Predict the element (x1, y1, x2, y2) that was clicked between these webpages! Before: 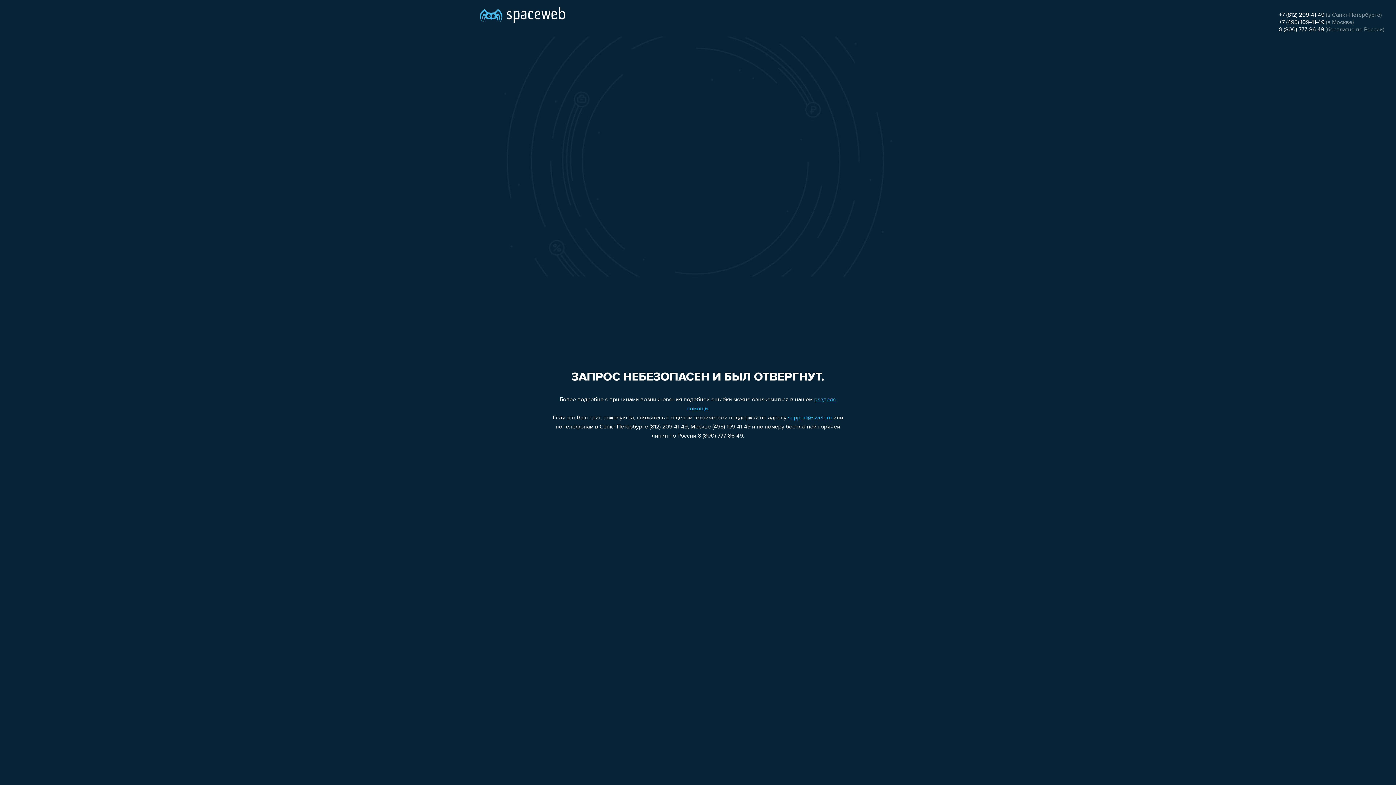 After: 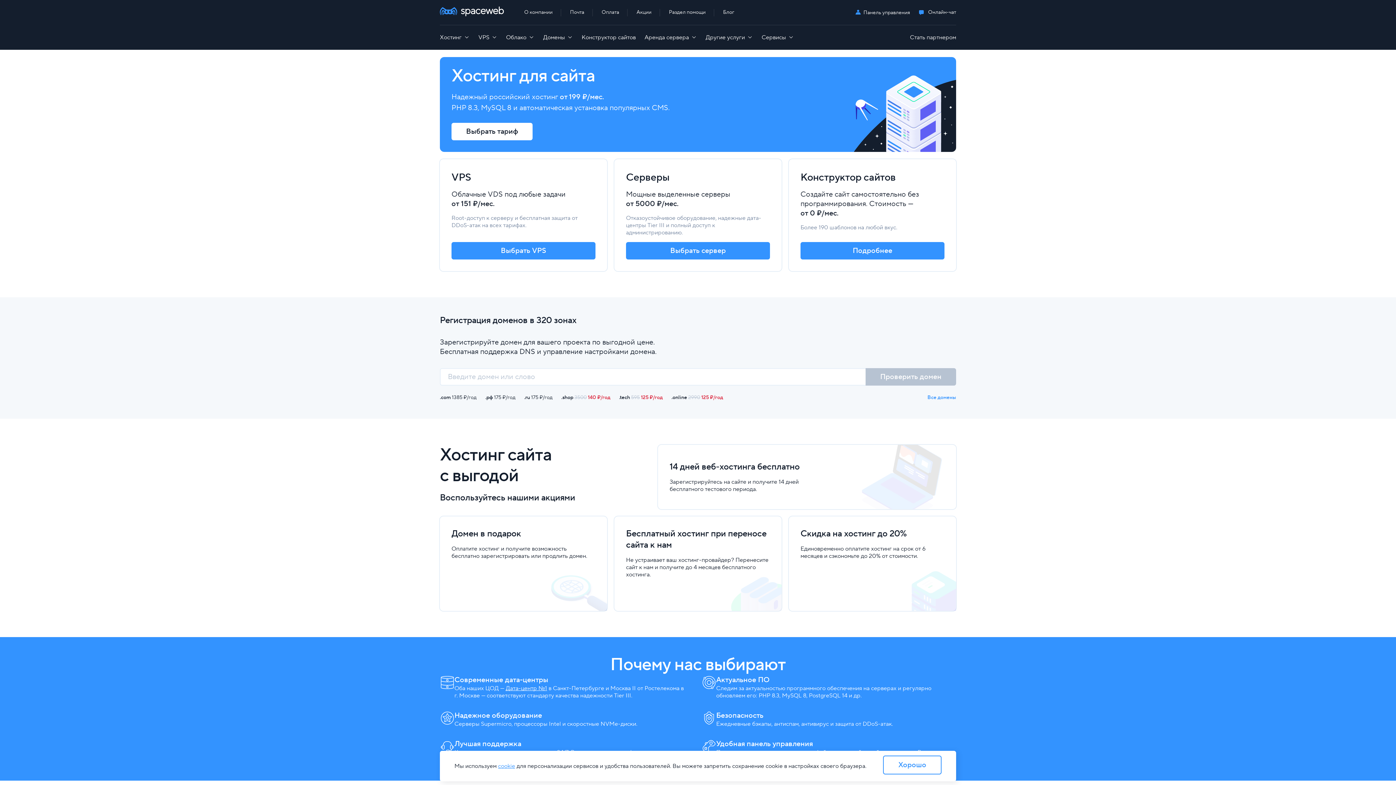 Action: bbox: (480, 0, 565, 25)